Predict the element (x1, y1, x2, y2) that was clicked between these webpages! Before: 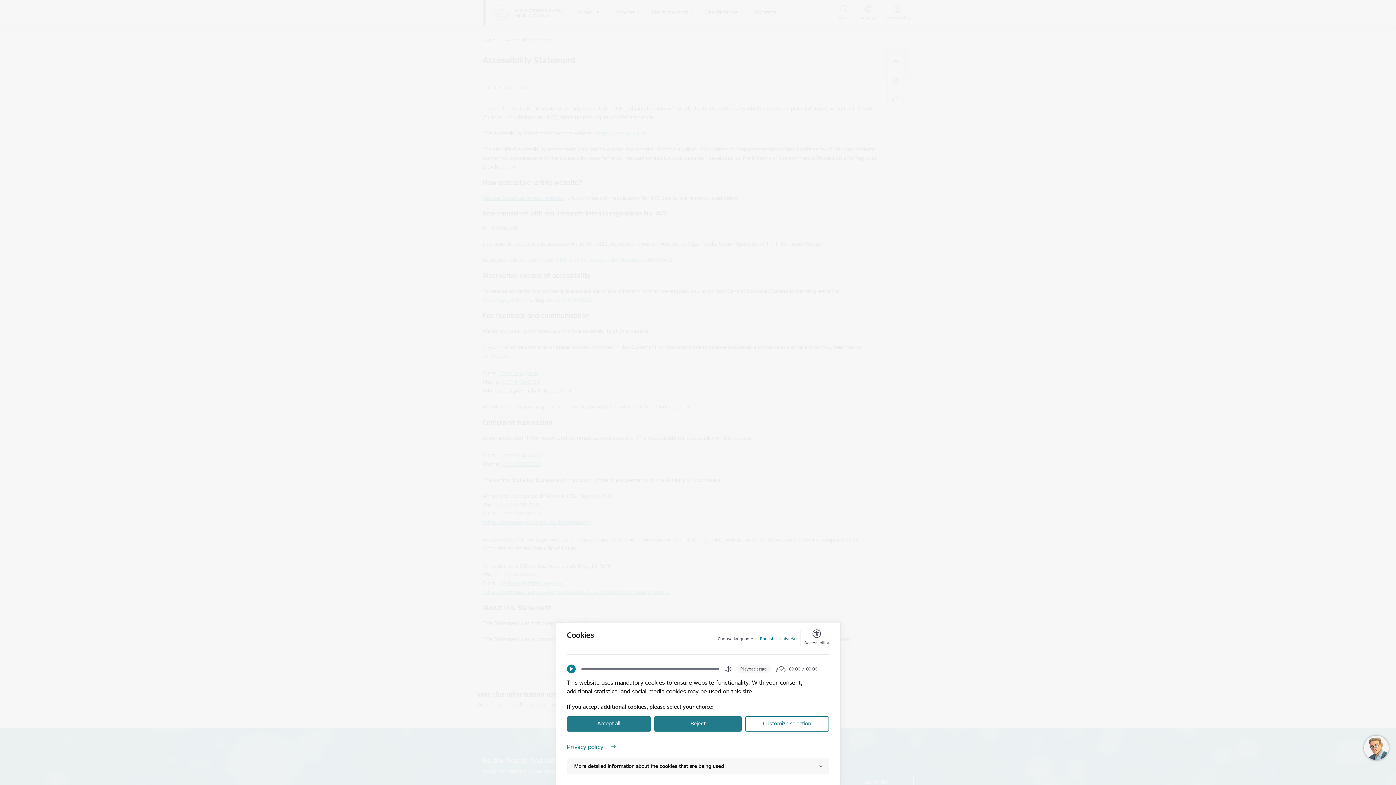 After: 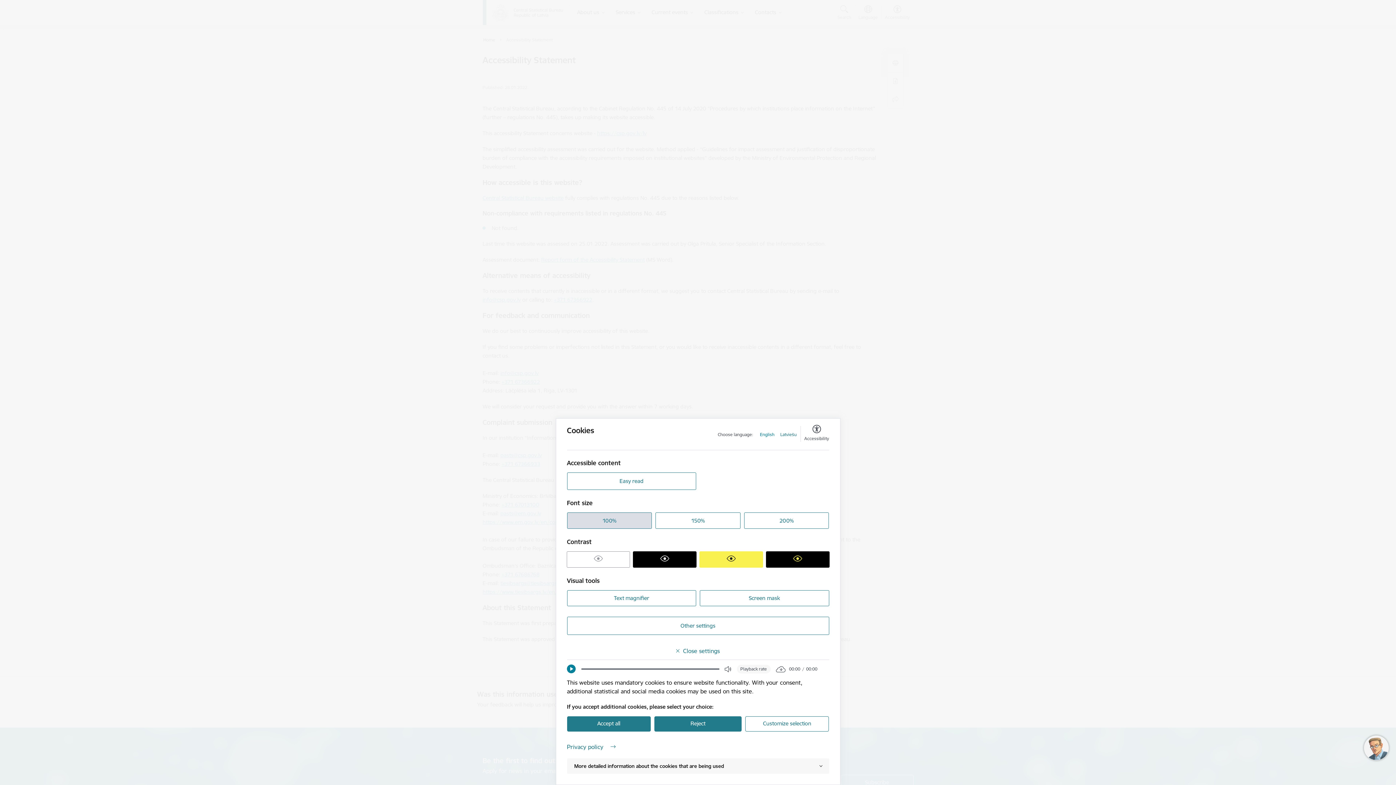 Action: bbox: (804, 630, 829, 646) label: Accessibility